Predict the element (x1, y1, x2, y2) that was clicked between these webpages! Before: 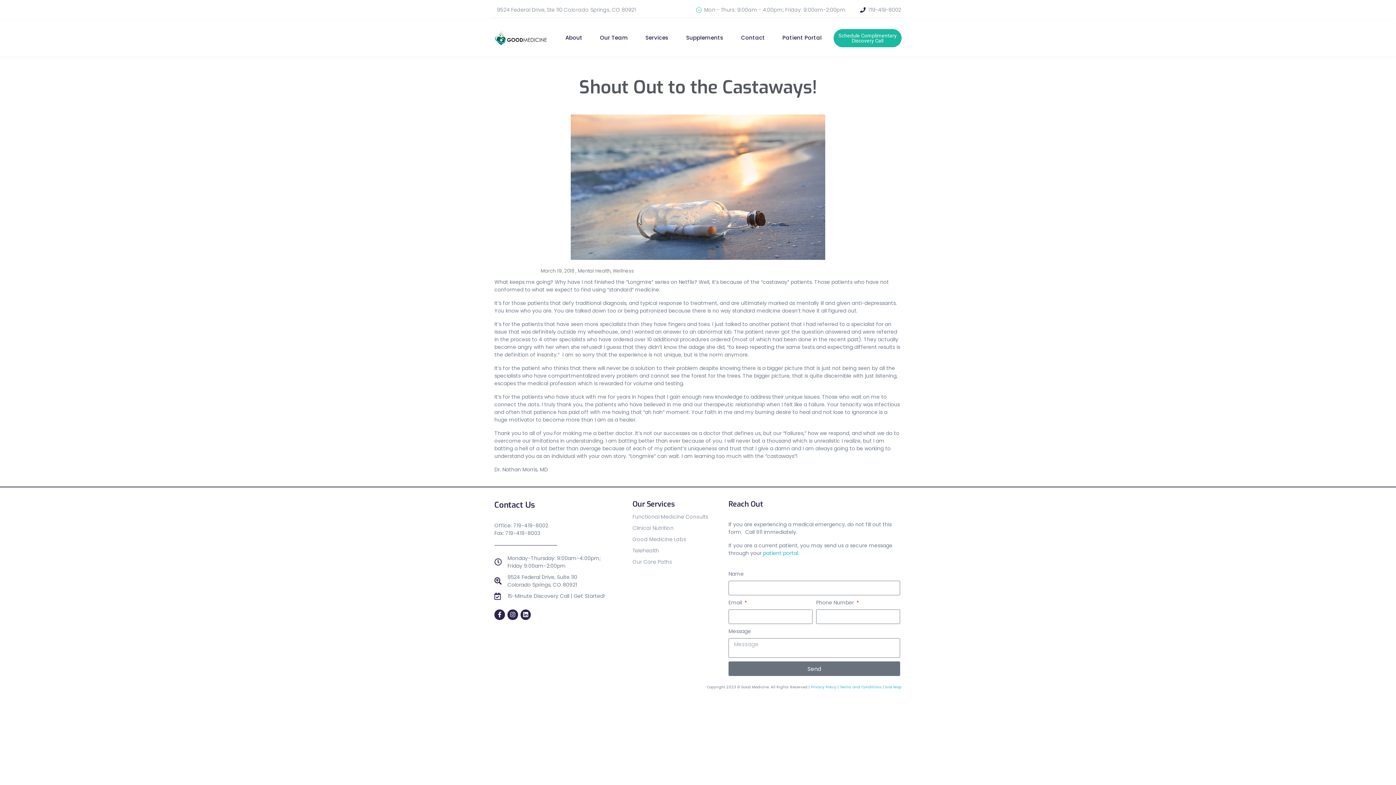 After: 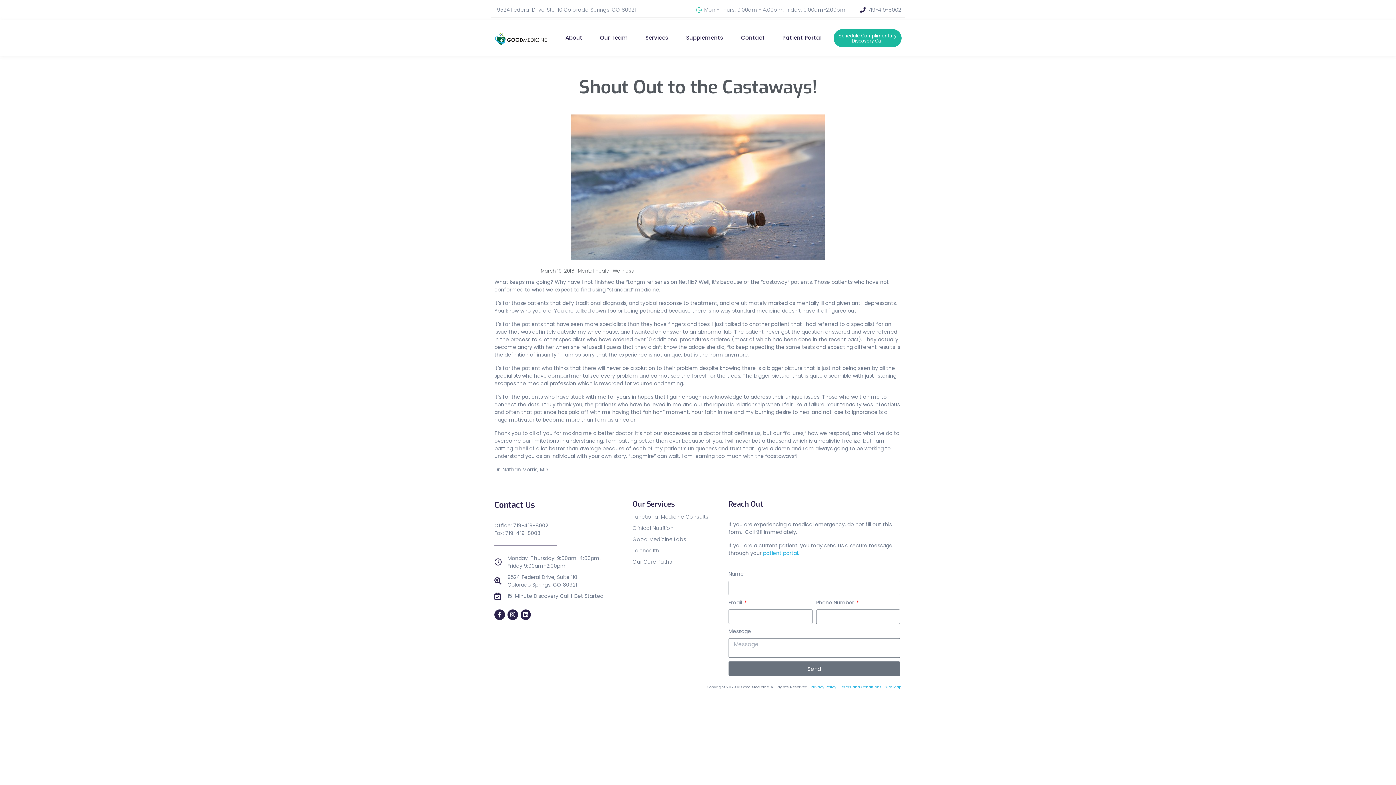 Action: label: Site Map bbox: (885, 684, 901, 690)